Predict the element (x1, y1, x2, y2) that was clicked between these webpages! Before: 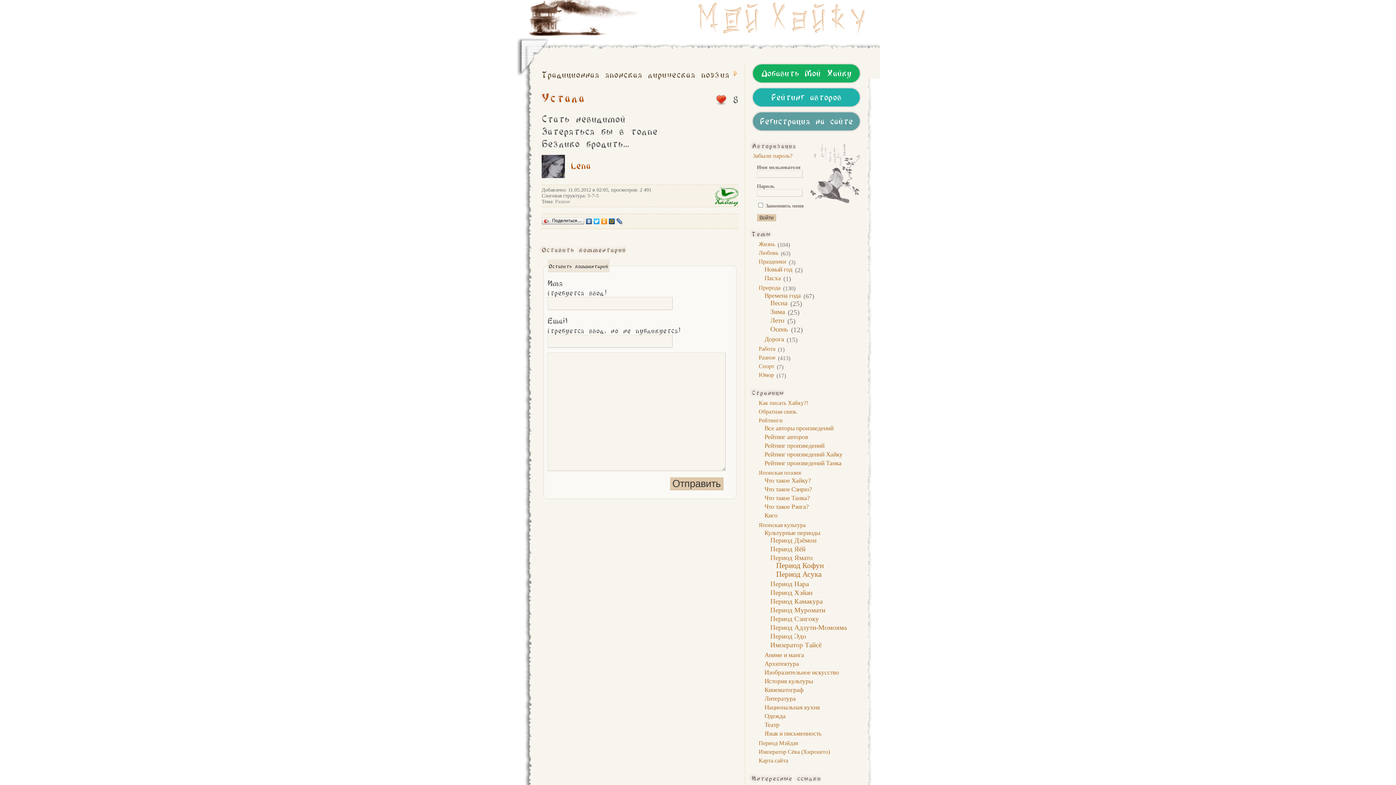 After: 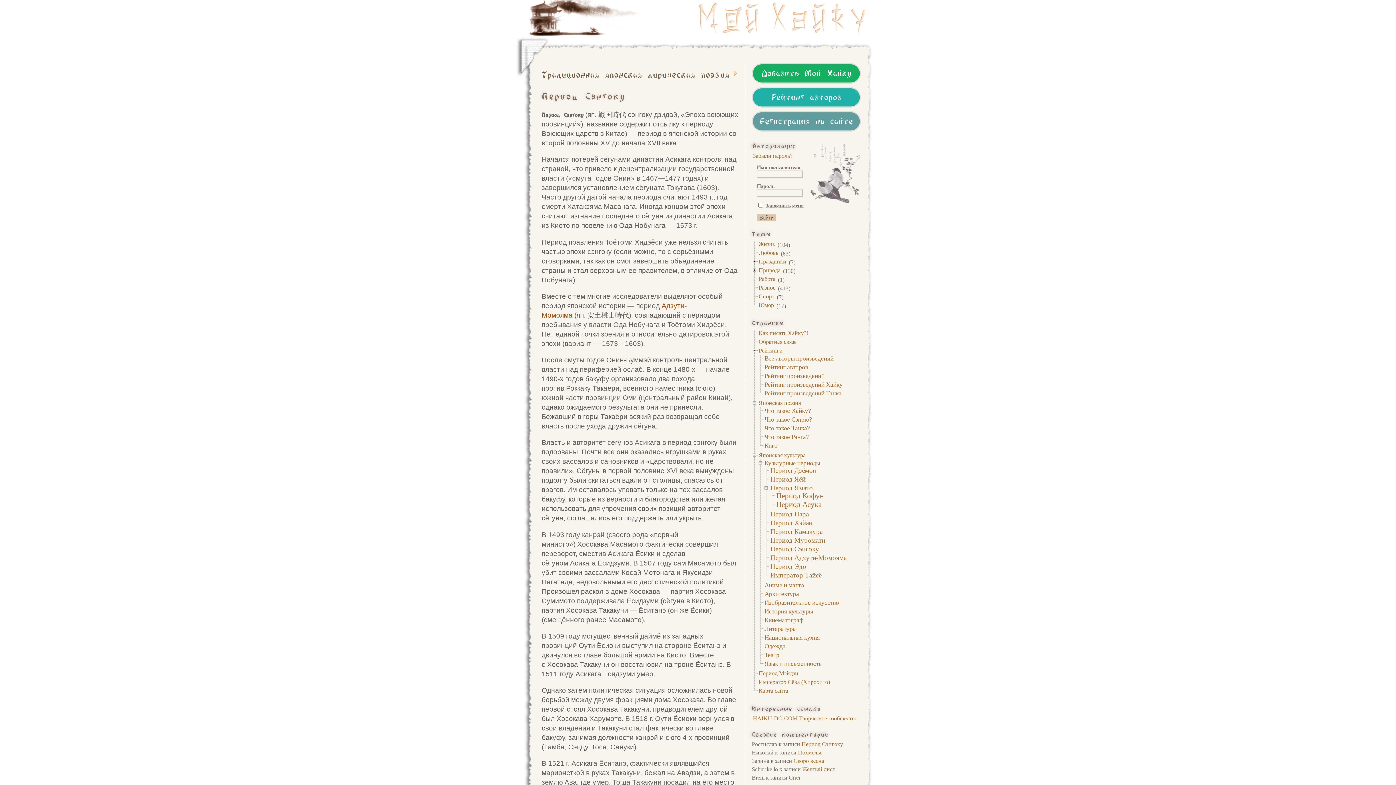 Action: label: Период Сэнгоку bbox: (769, 615, 820, 624)